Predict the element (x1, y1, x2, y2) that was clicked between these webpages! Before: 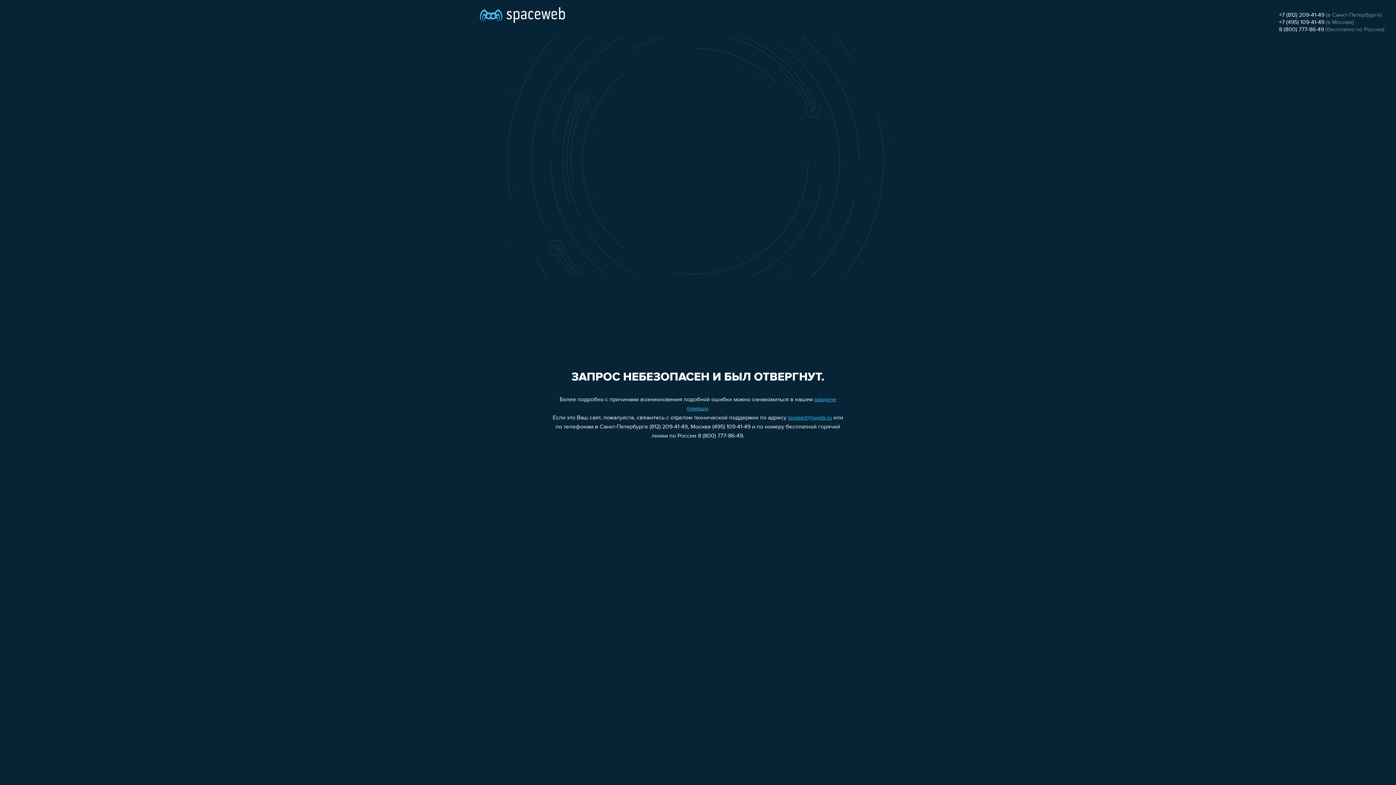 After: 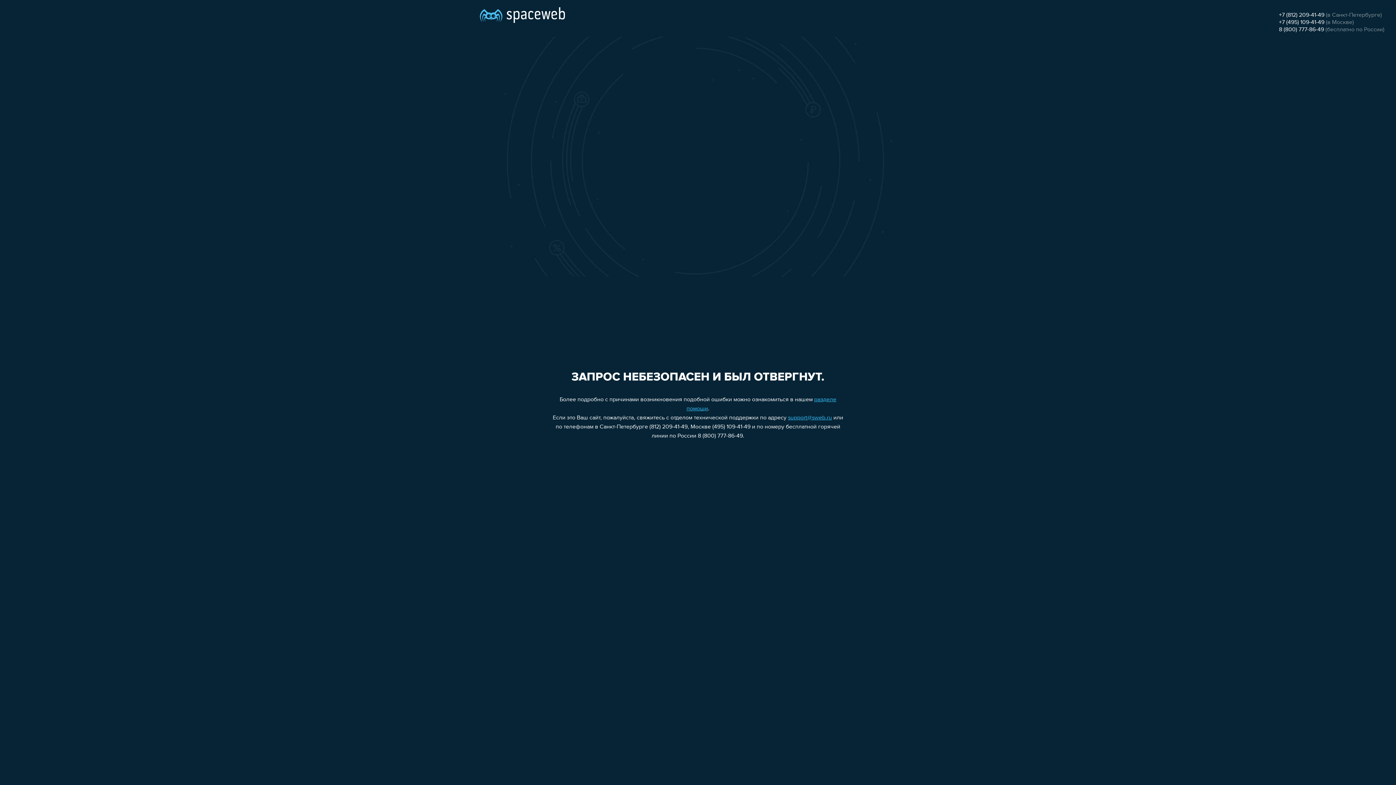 Action: bbox: (788, 415, 832, 421) label: support@sweb.ru